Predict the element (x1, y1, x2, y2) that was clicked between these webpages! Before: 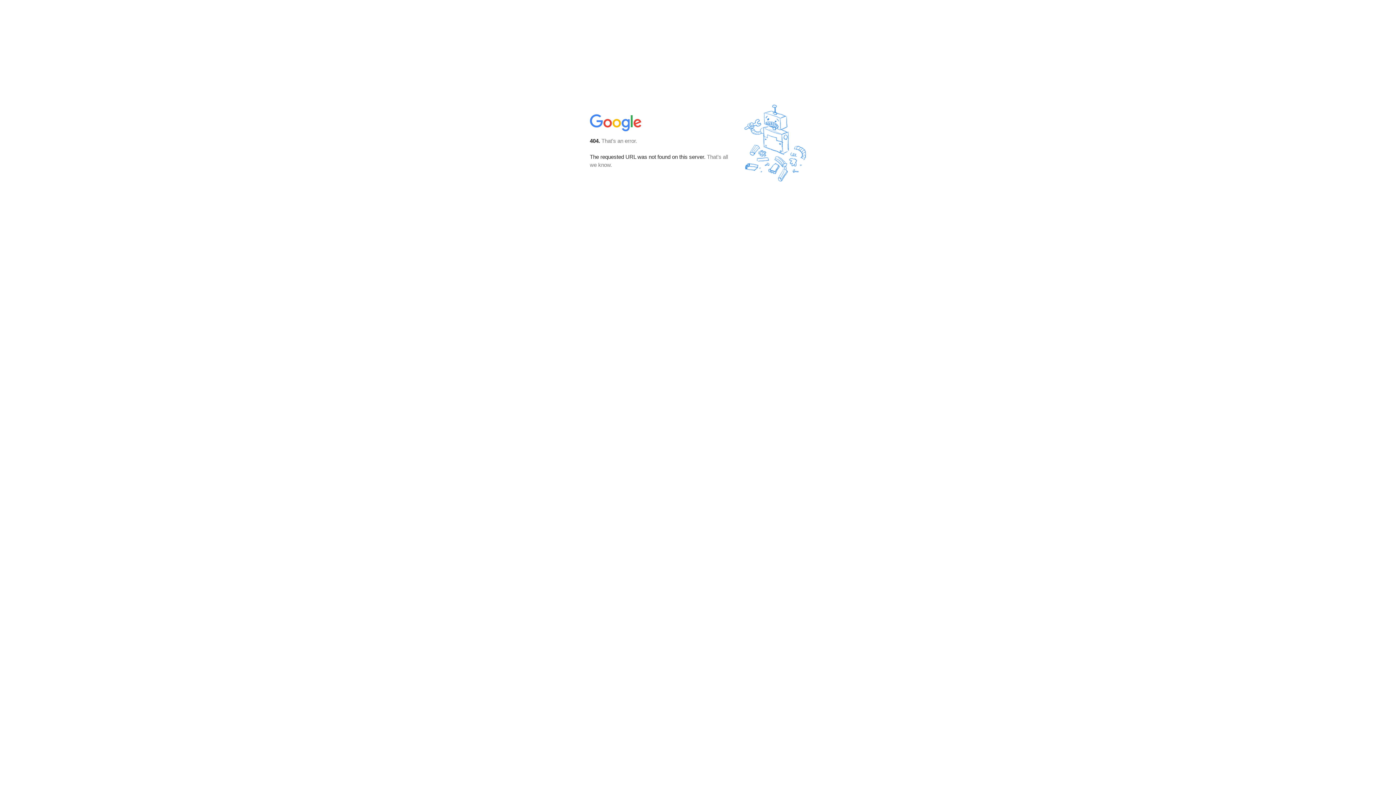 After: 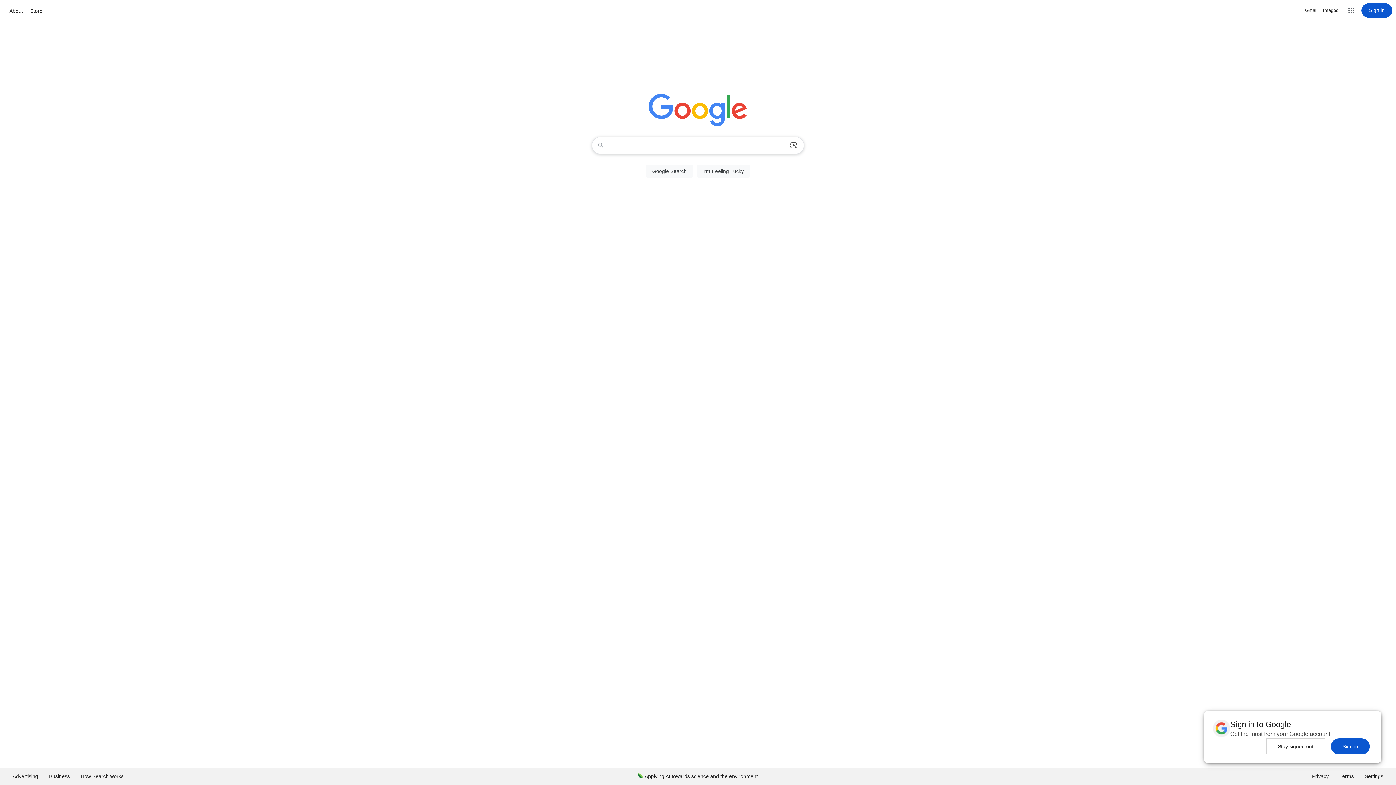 Action: bbox: (590, 127, 642, 134)